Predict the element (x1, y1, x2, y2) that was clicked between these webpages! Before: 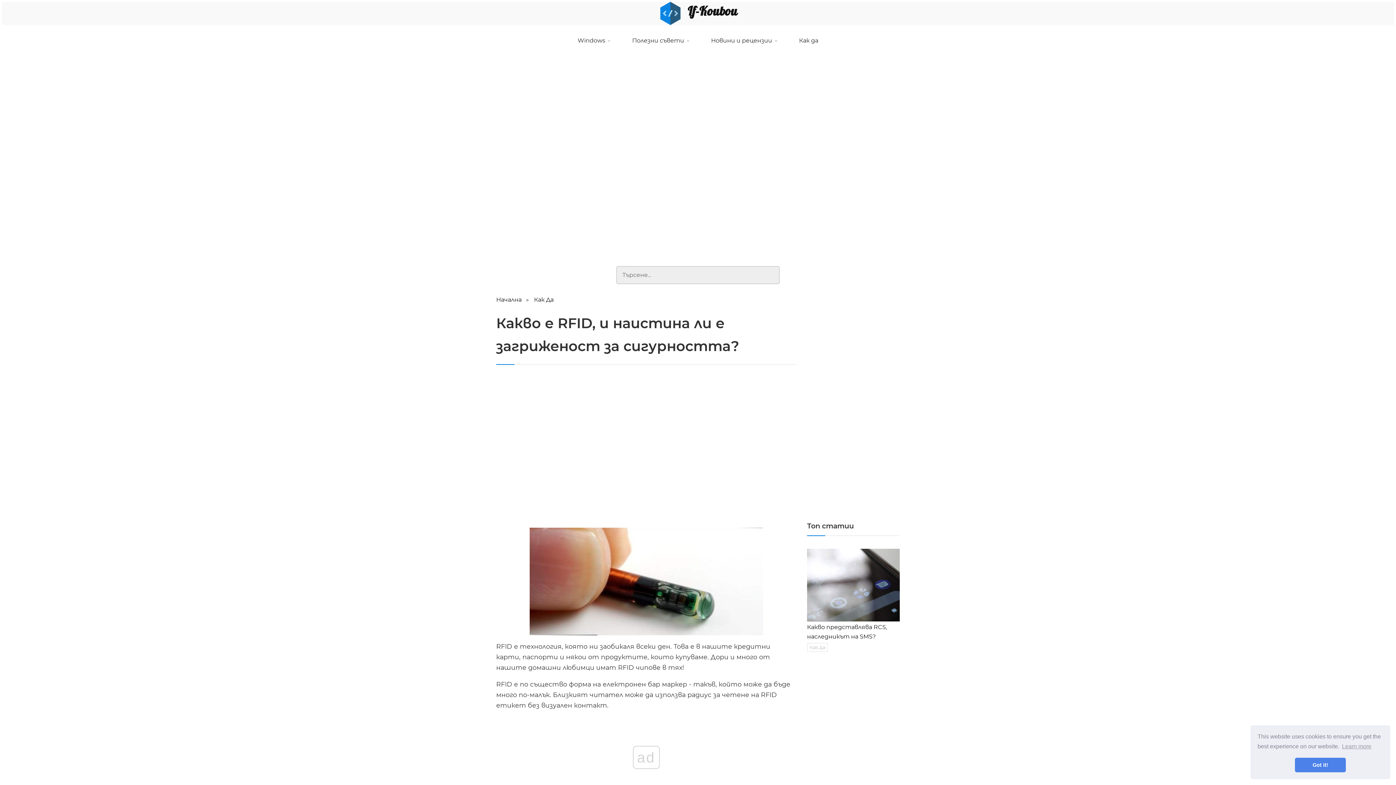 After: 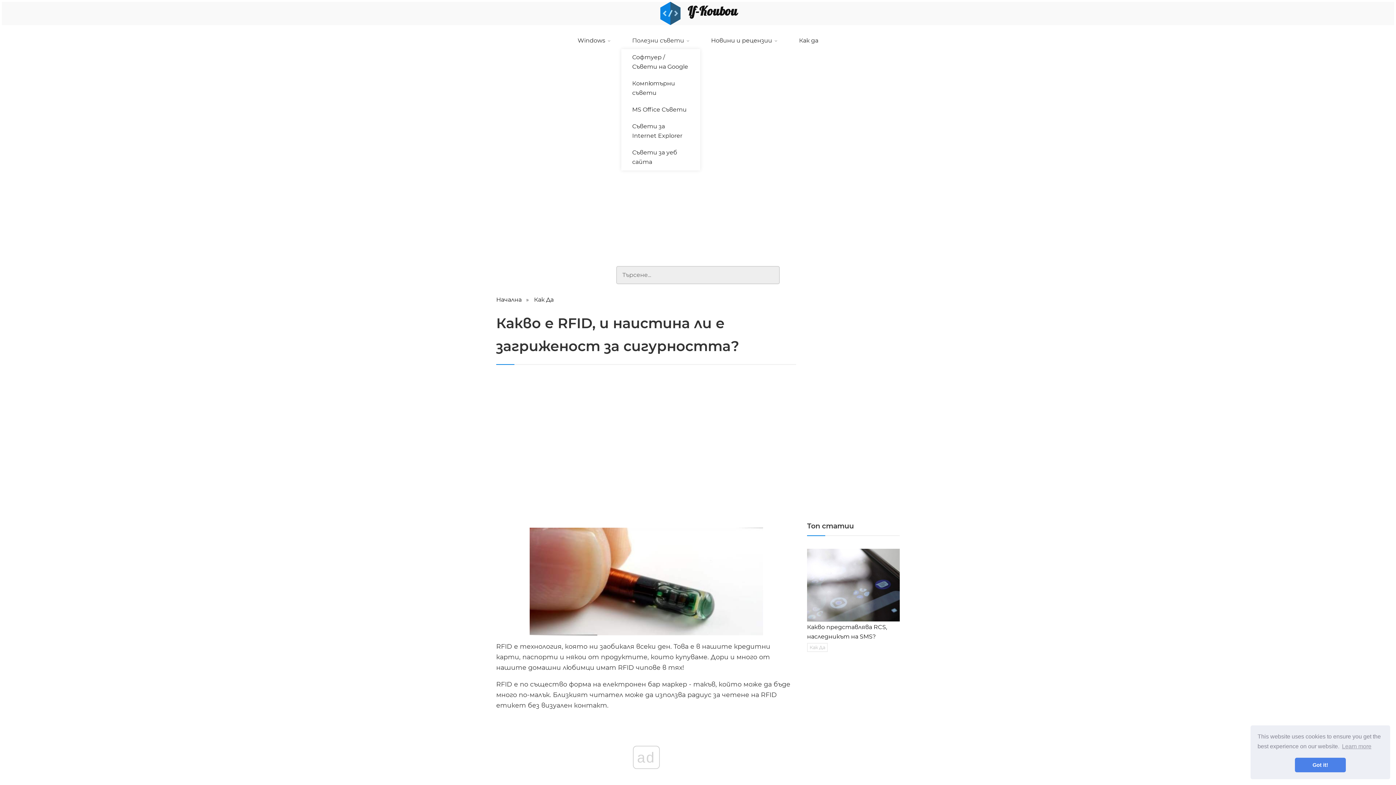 Action: label: Полезни съвети  bbox: (621, 32, 700, 49)